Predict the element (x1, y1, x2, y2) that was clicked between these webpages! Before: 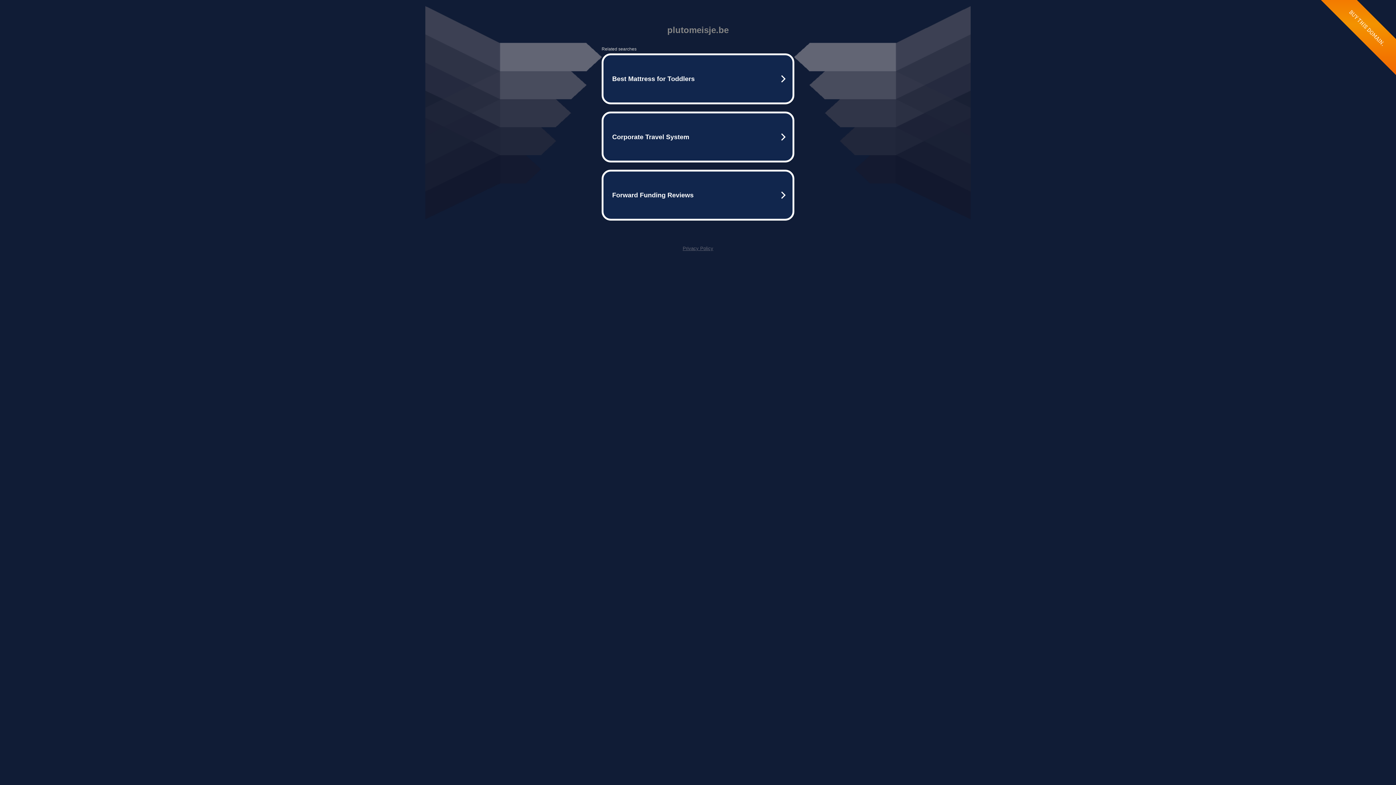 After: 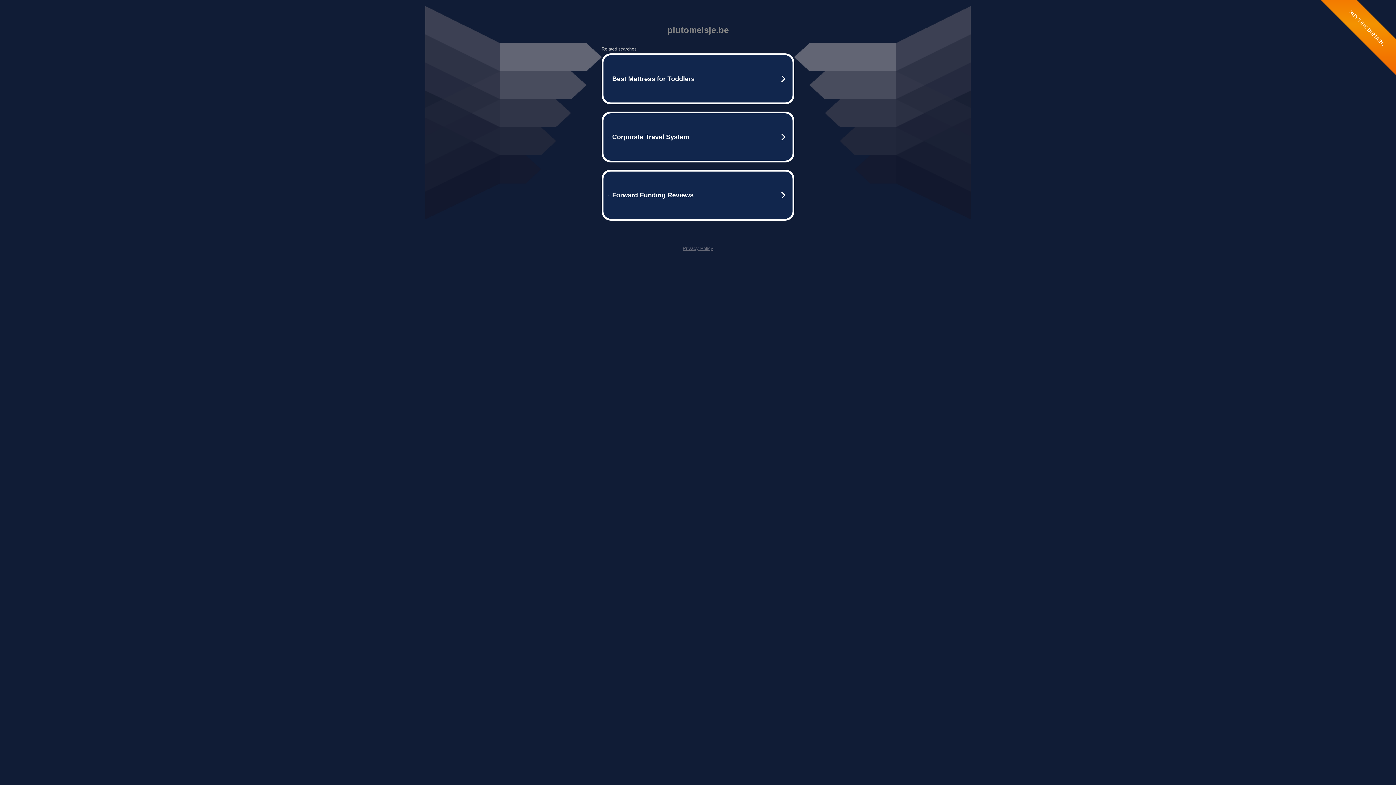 Action: bbox: (682, 245, 713, 251) label: Privacy Policy